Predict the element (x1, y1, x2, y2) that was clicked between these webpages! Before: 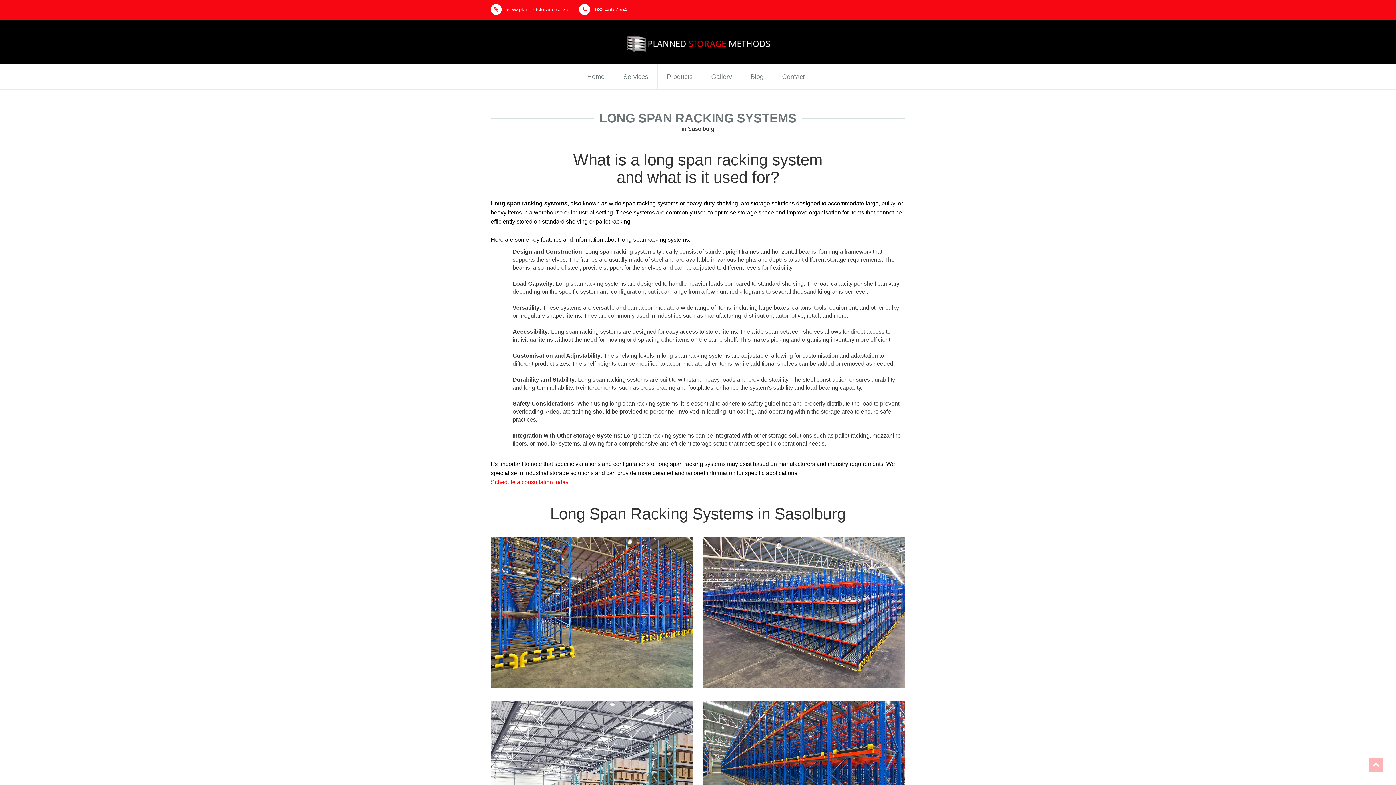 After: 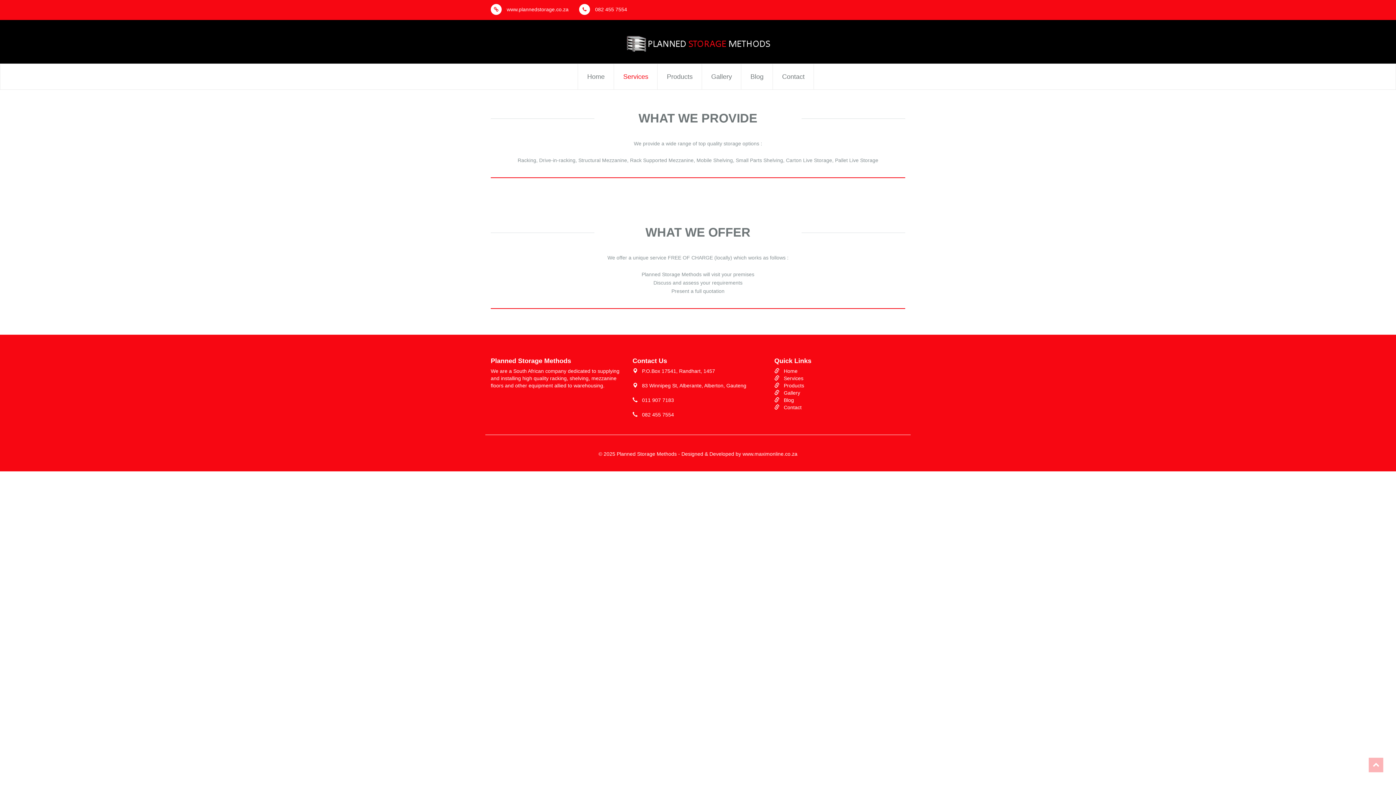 Action: label: Services bbox: (614, 64, 657, 89)